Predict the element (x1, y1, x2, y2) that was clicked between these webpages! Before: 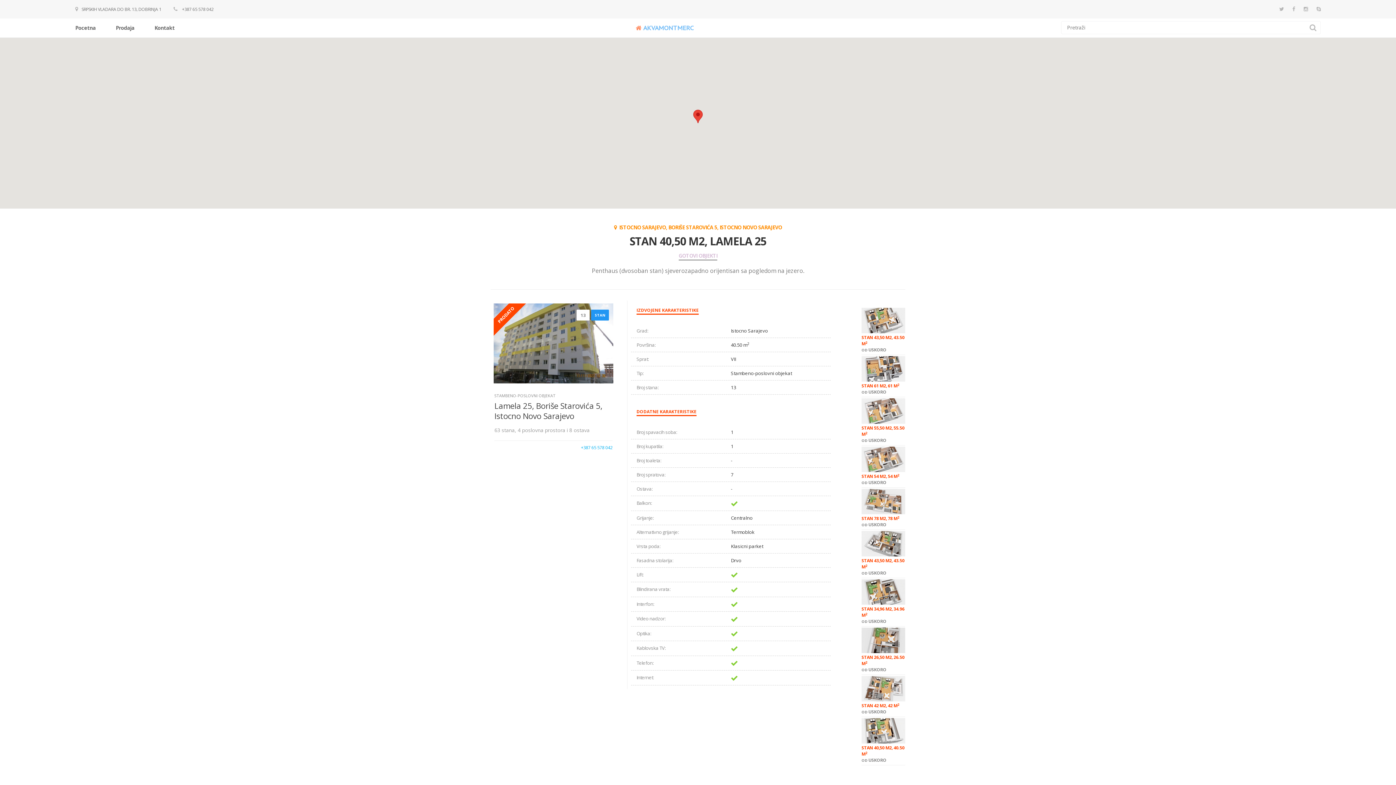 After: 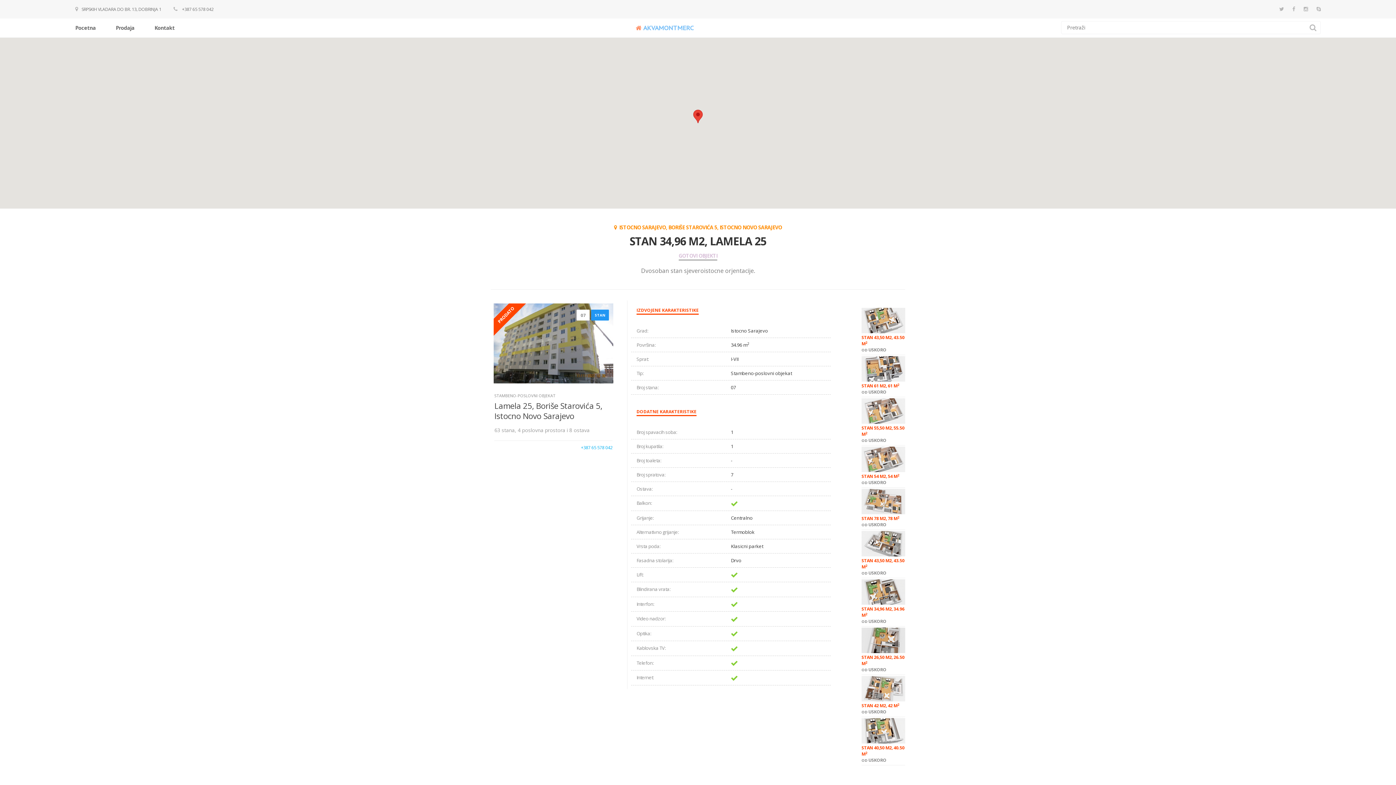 Action: bbox: (861, 579, 905, 605)